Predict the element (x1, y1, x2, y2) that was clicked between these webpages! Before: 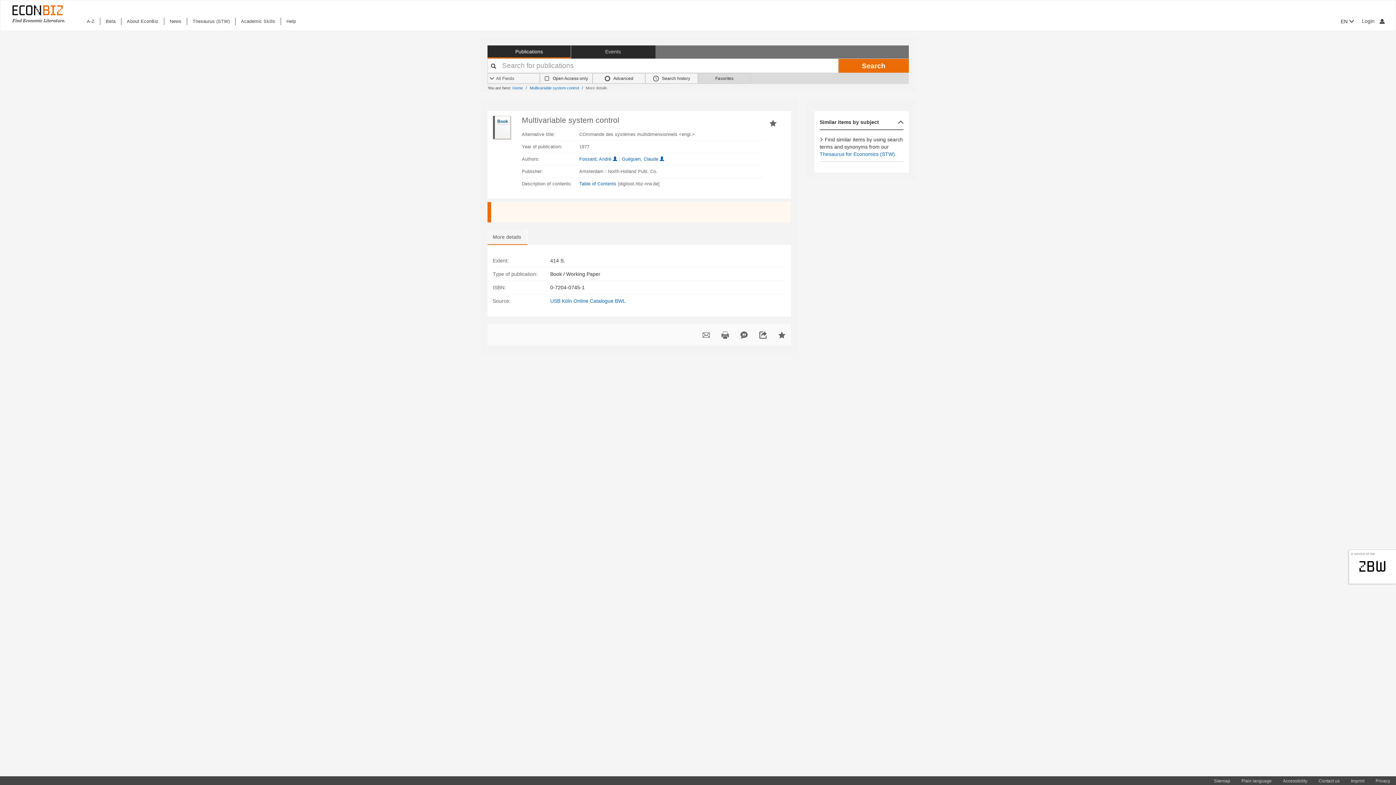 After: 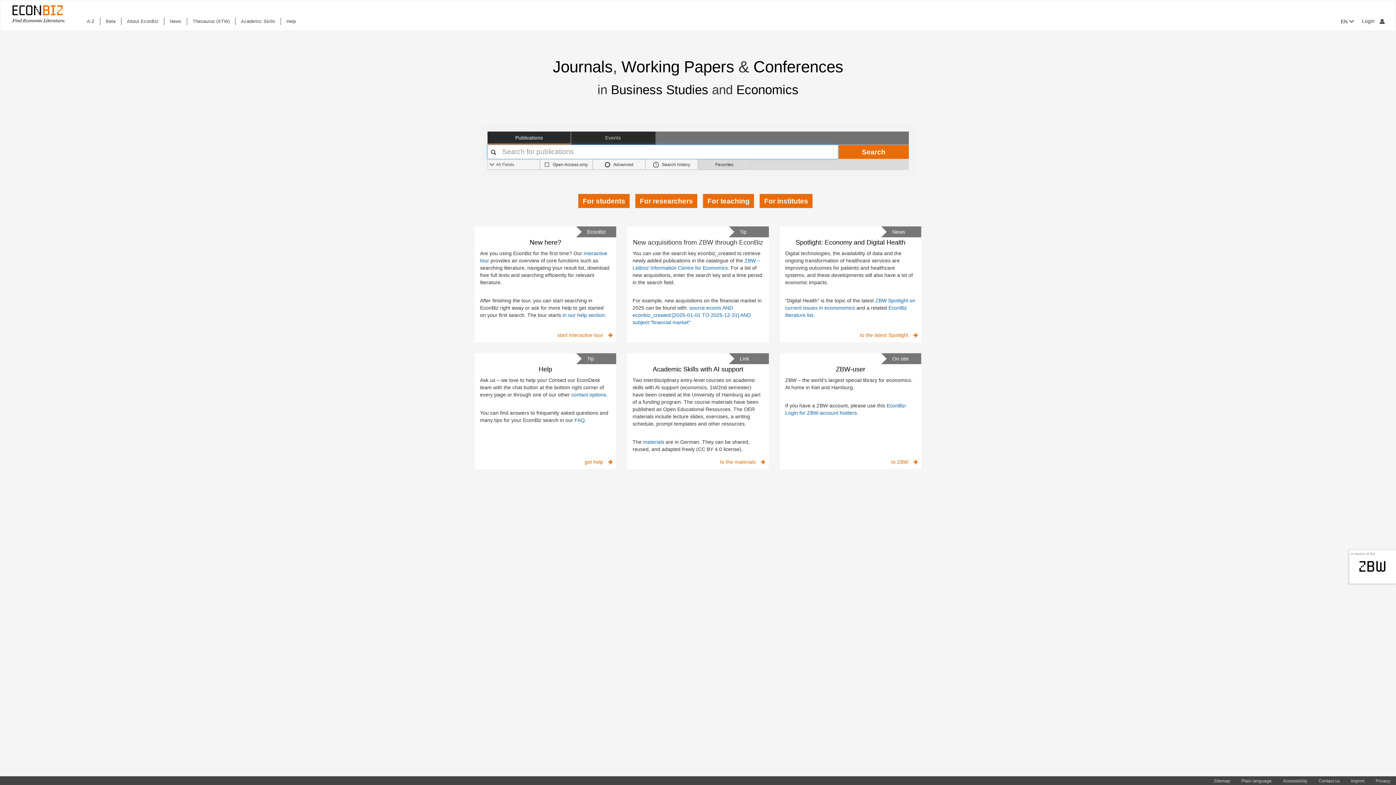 Action: label: Home bbox: (512, 85, 523, 90)